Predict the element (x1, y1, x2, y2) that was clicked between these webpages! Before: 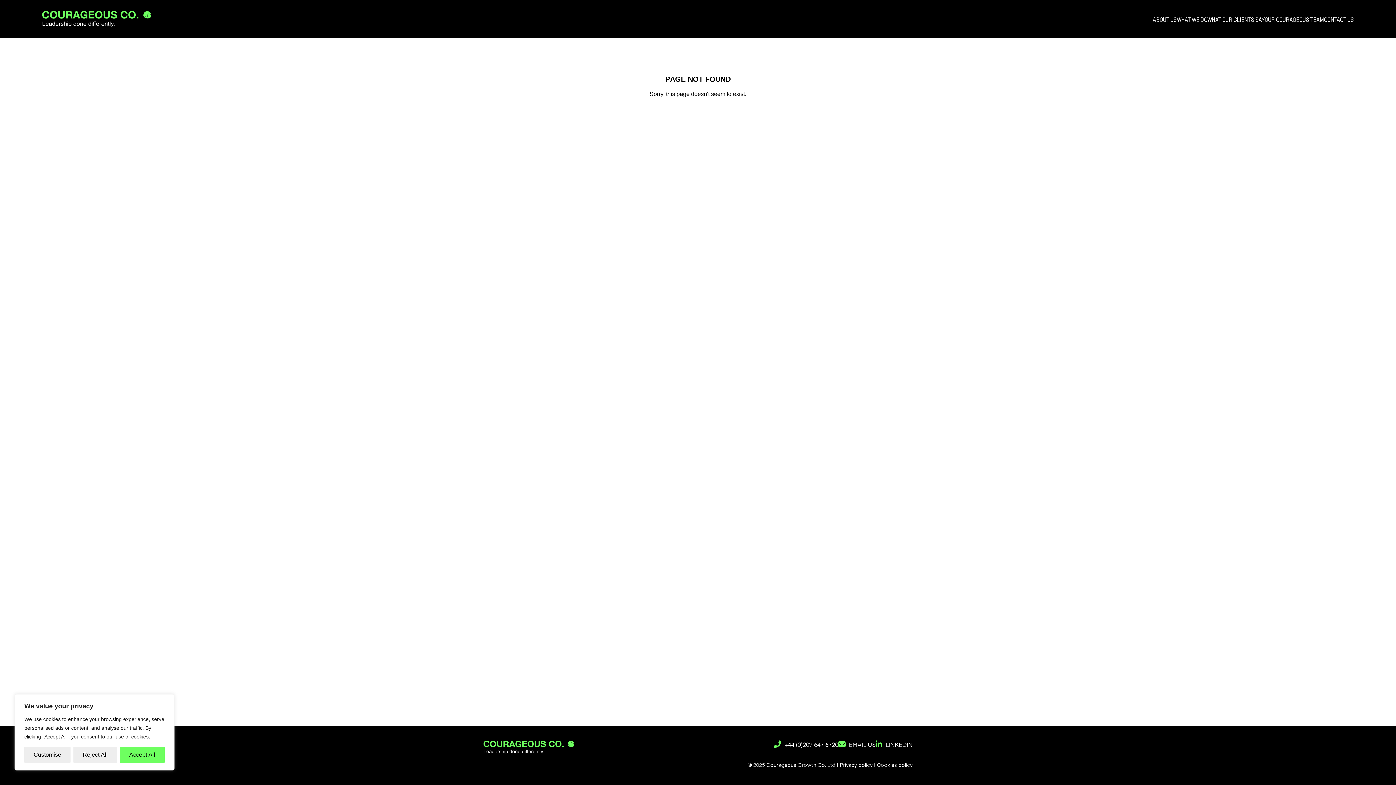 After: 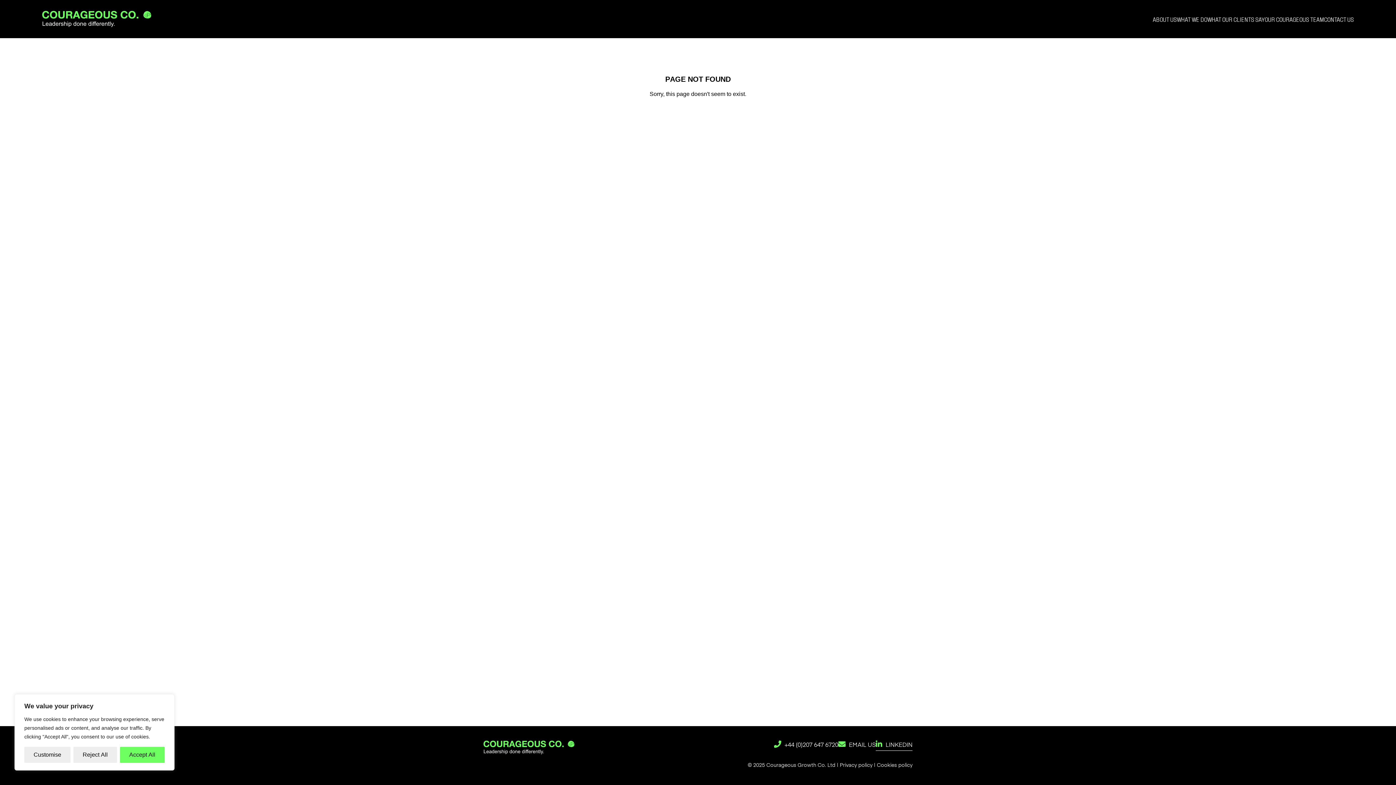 Action: bbox: (876, 741, 912, 751) label:  LINKEDIN